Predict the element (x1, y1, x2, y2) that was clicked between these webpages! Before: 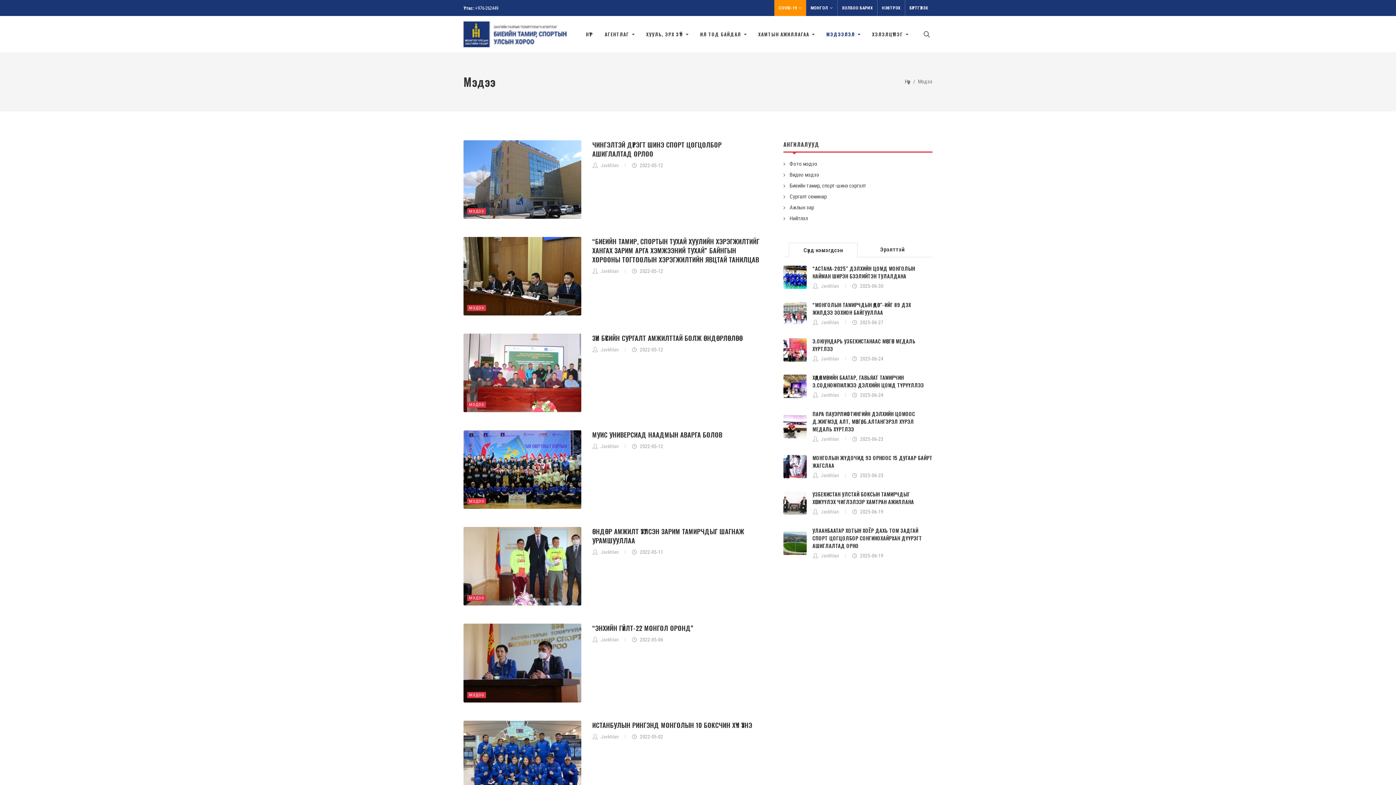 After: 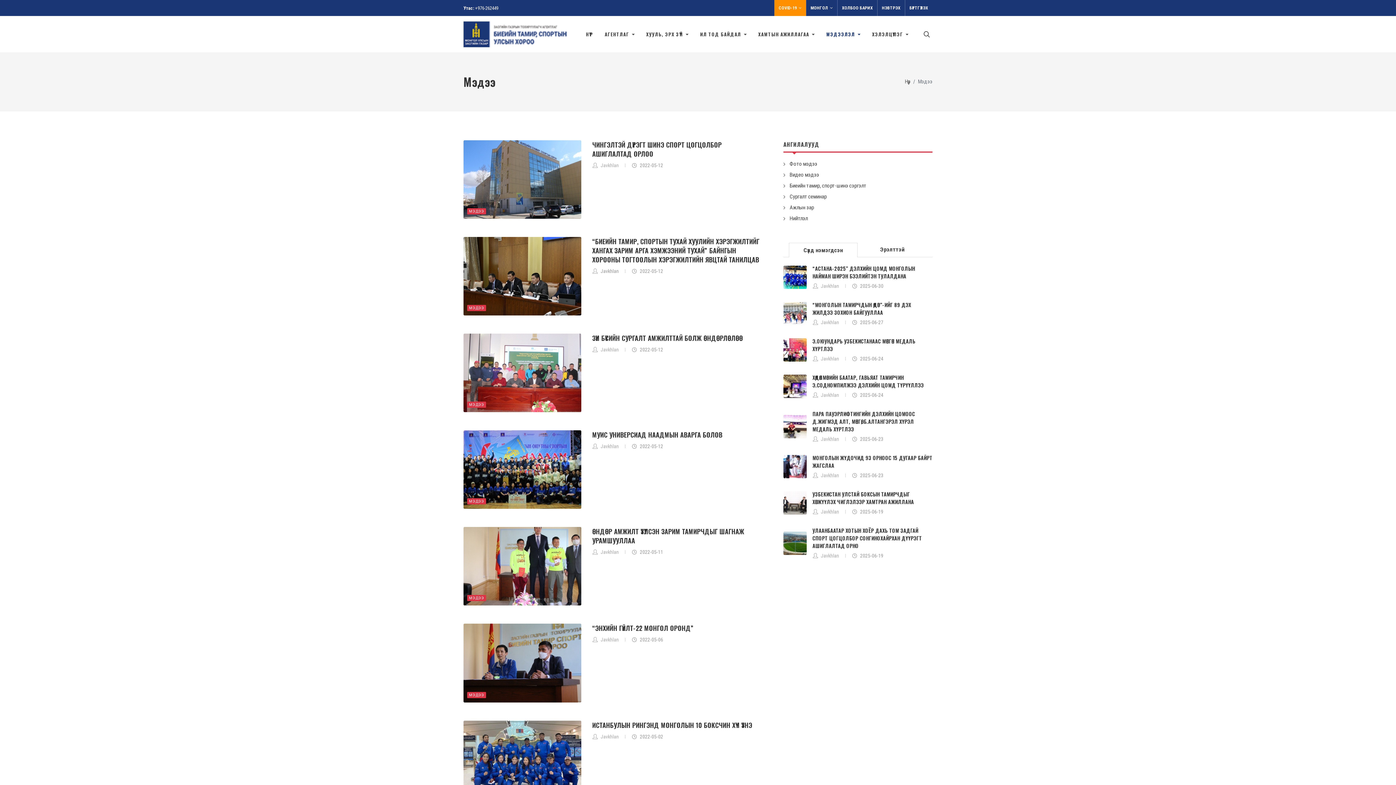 Action: label: Javkhlan bbox: (600, 268, 618, 274)